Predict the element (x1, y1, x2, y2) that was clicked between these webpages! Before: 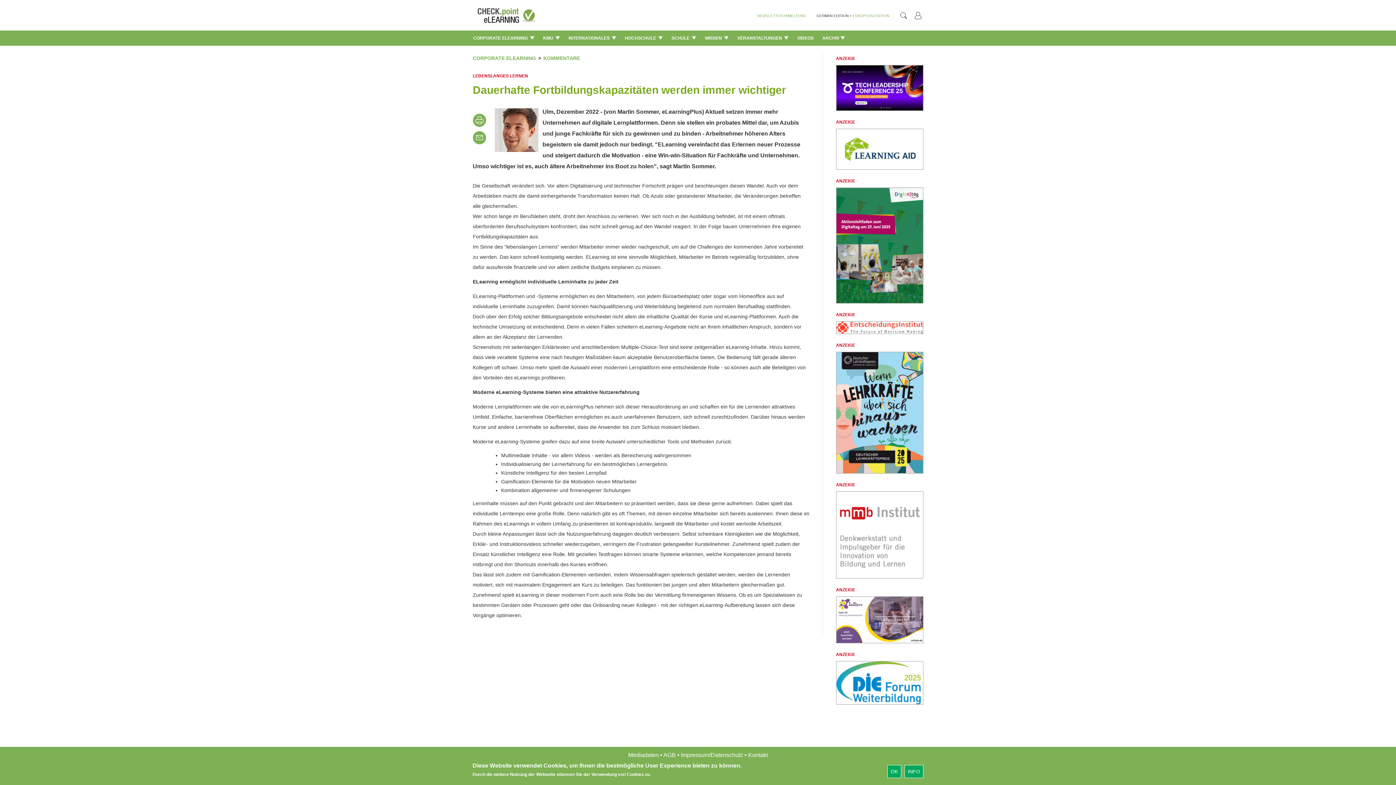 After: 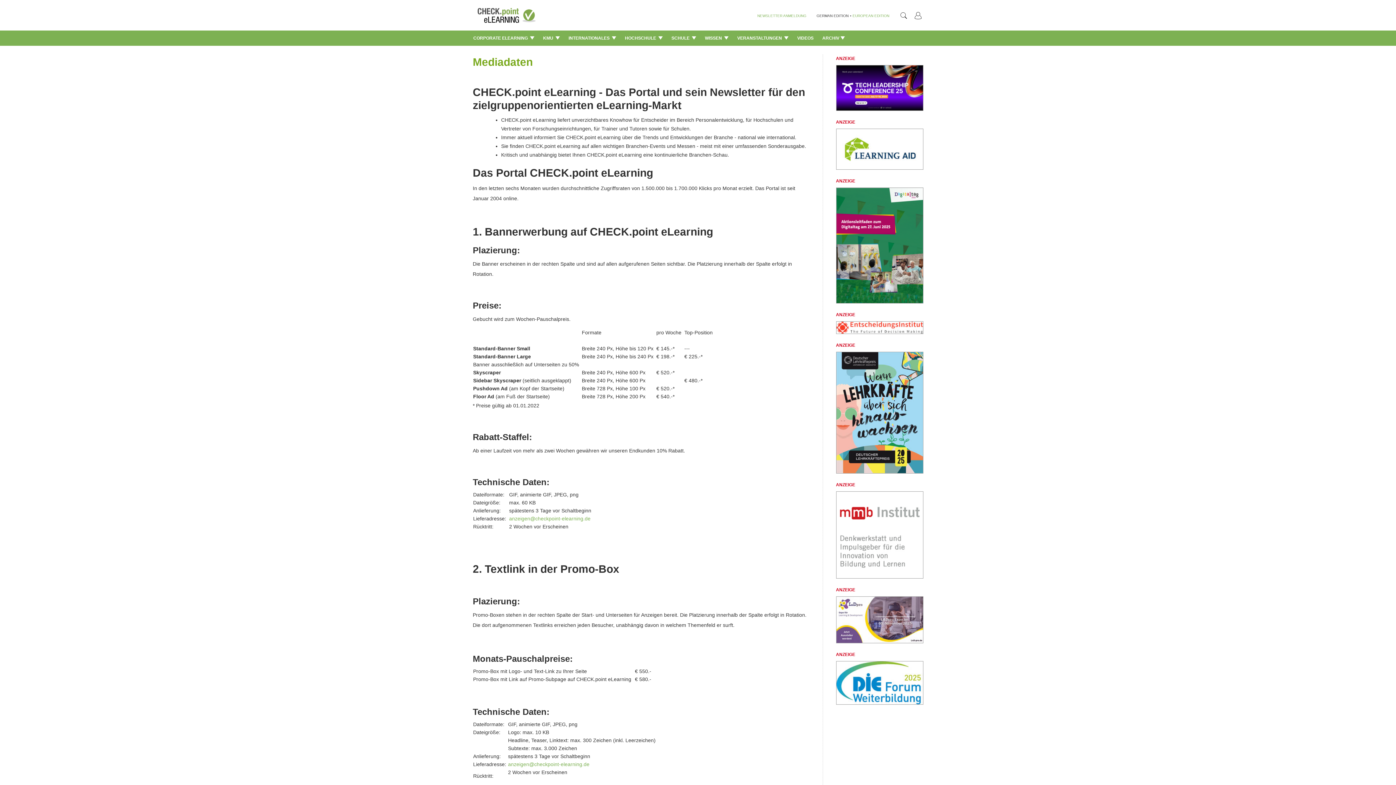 Action: label: Mediadaten bbox: (628, 752, 658, 758)